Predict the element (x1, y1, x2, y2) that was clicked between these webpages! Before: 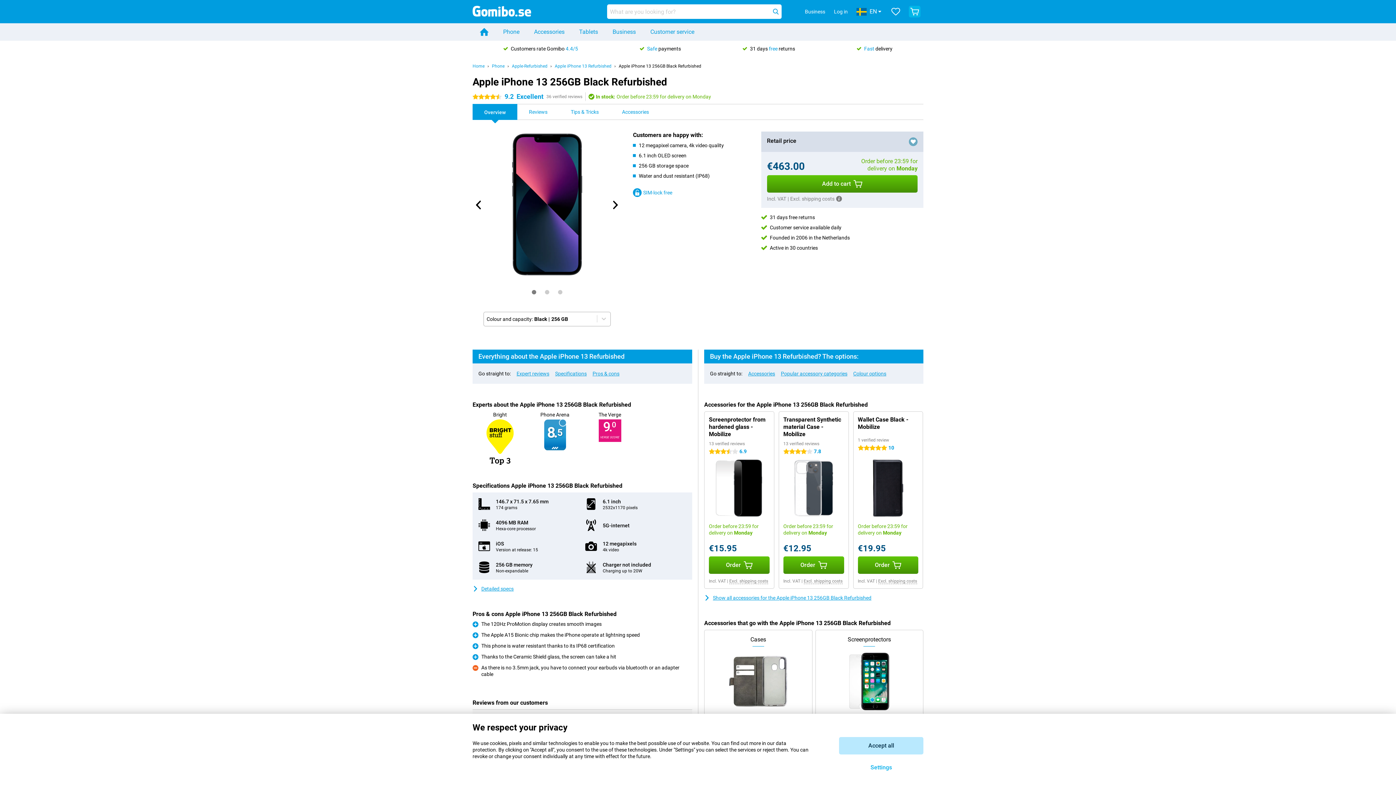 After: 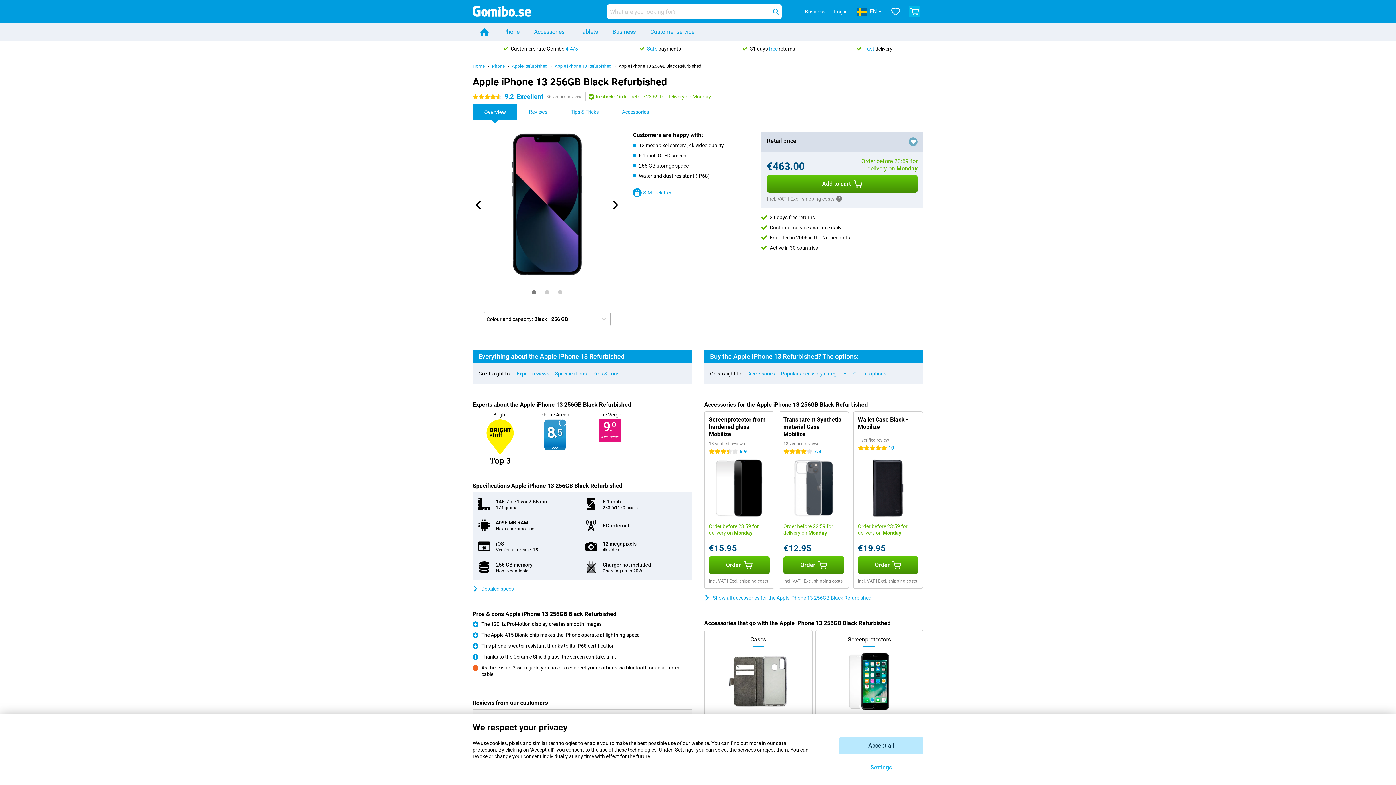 Action: label: Overview bbox: (472, 104, 517, 120)